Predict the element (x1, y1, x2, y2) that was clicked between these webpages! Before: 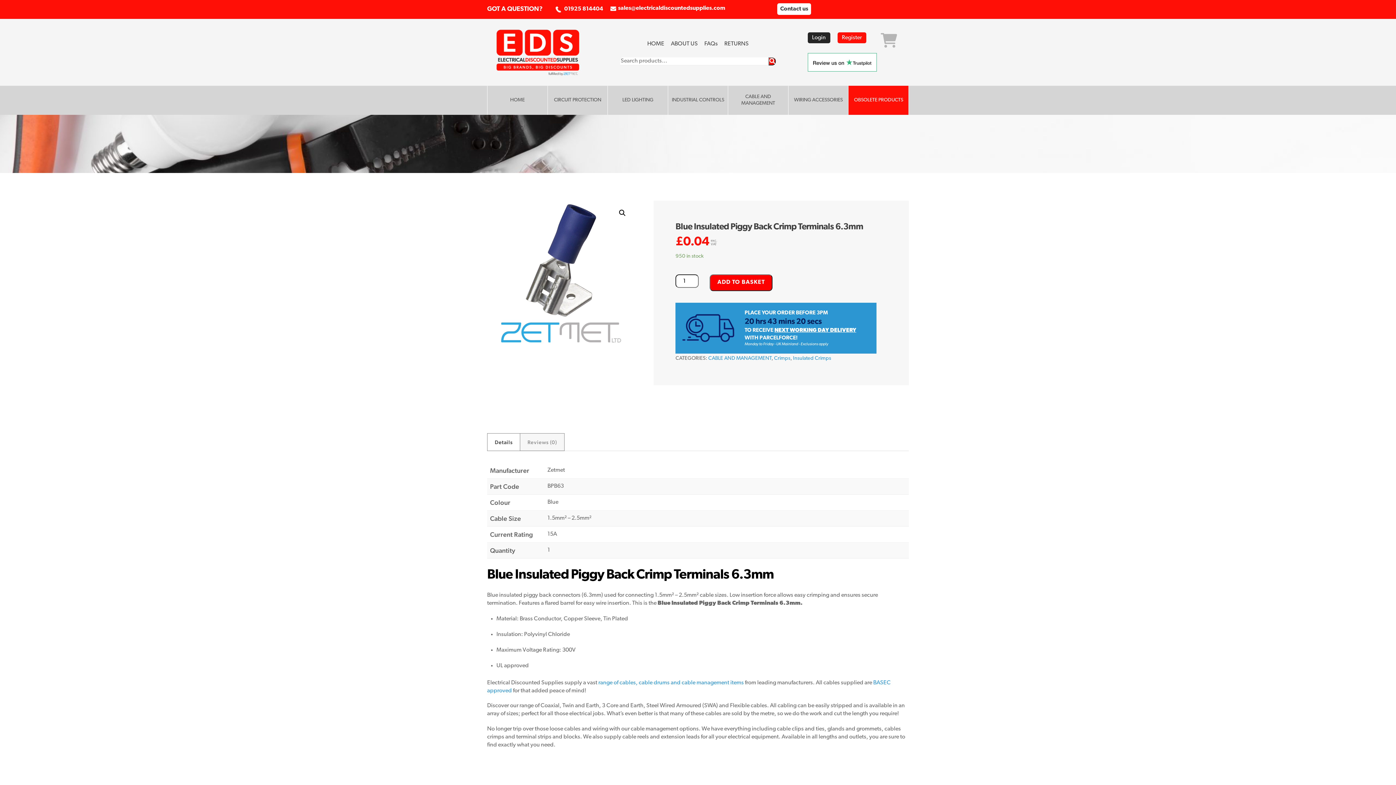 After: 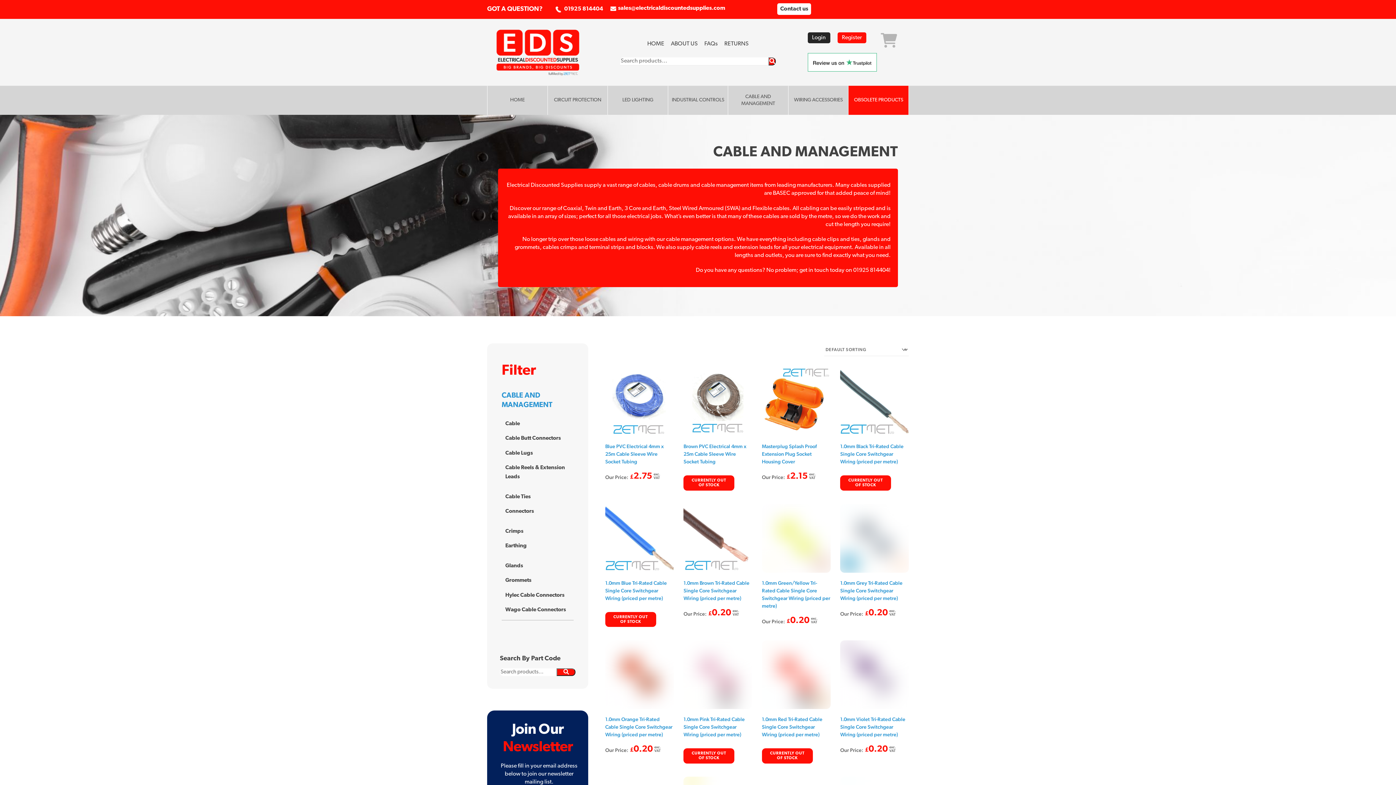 Action: bbox: (708, 355, 771, 361) label: CABLE AND MANAGEMENT